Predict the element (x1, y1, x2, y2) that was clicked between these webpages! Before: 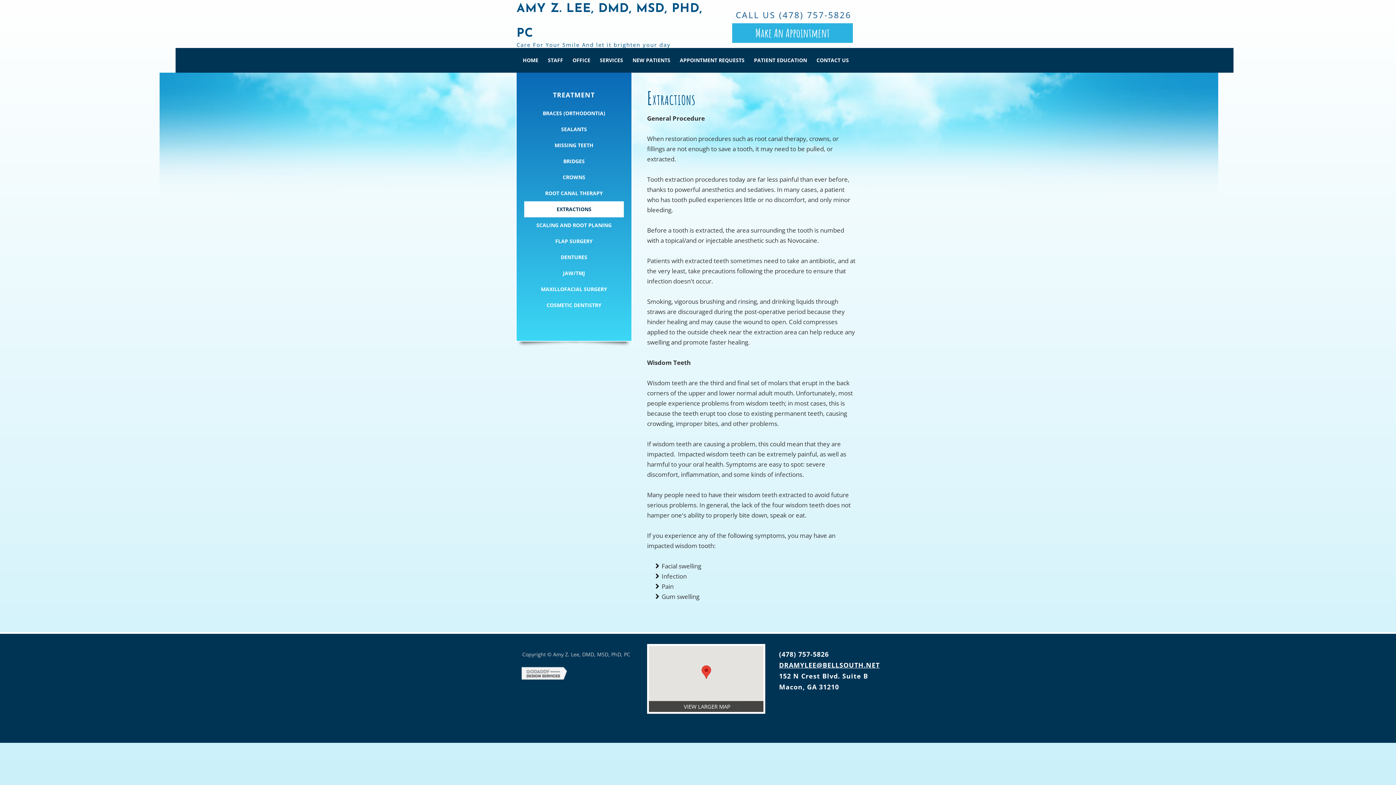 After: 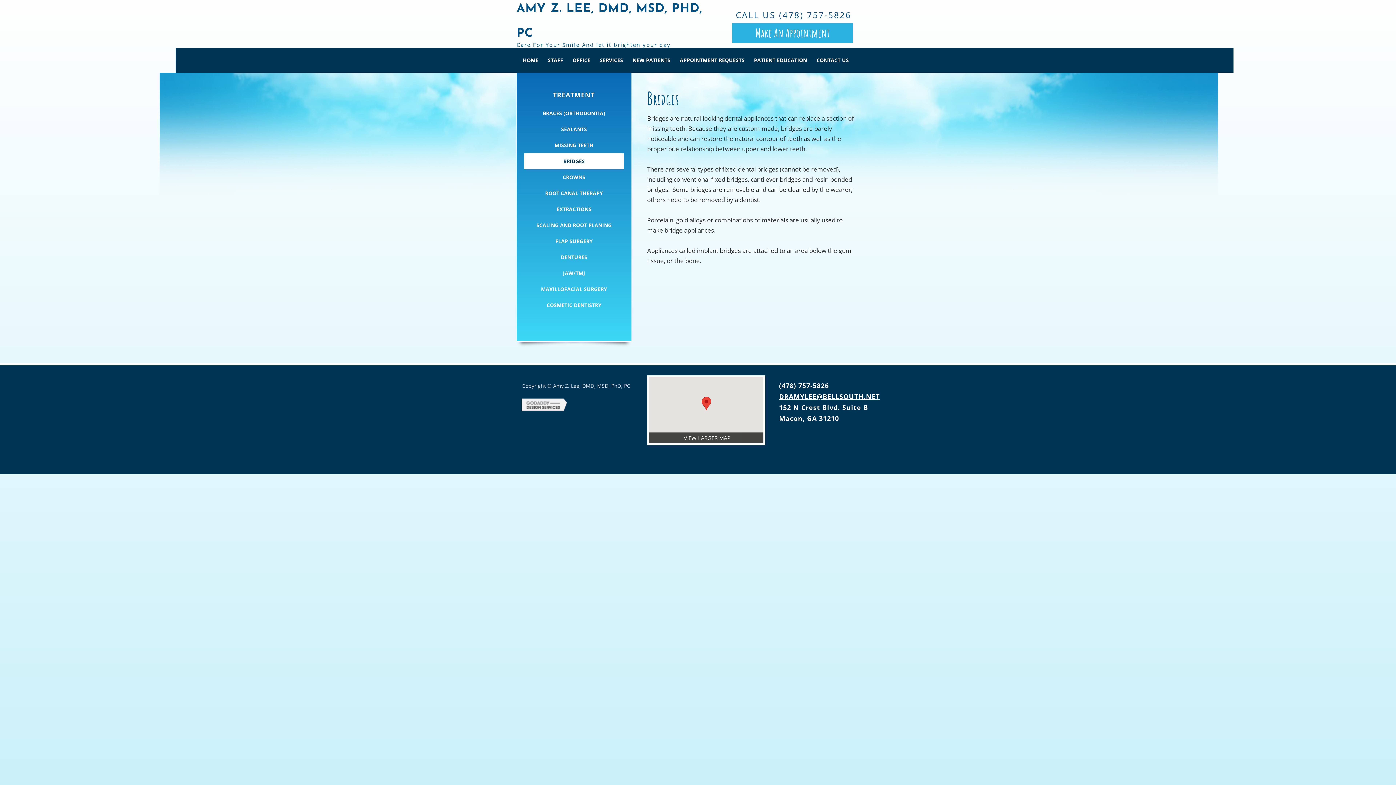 Action: label: BRIDGES bbox: (524, 153, 624, 169)